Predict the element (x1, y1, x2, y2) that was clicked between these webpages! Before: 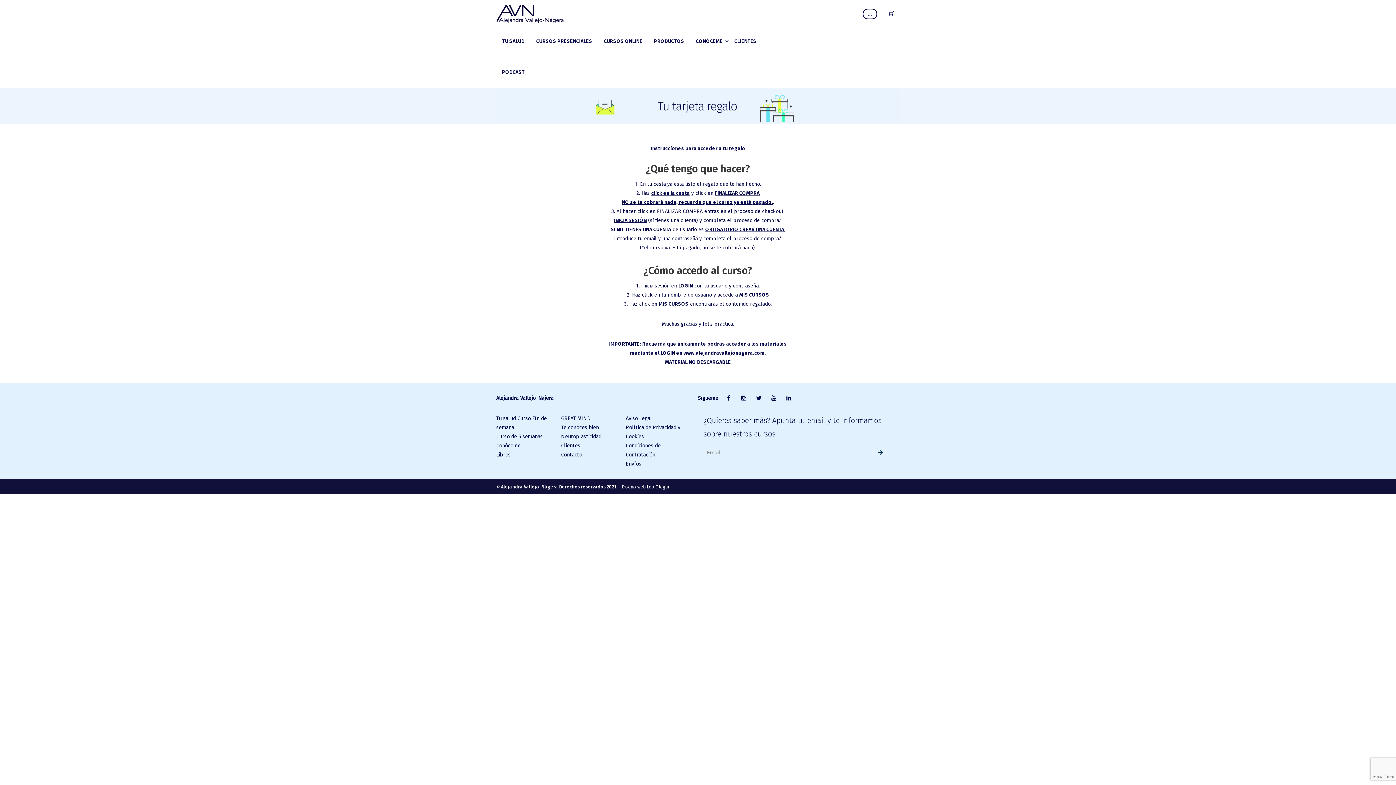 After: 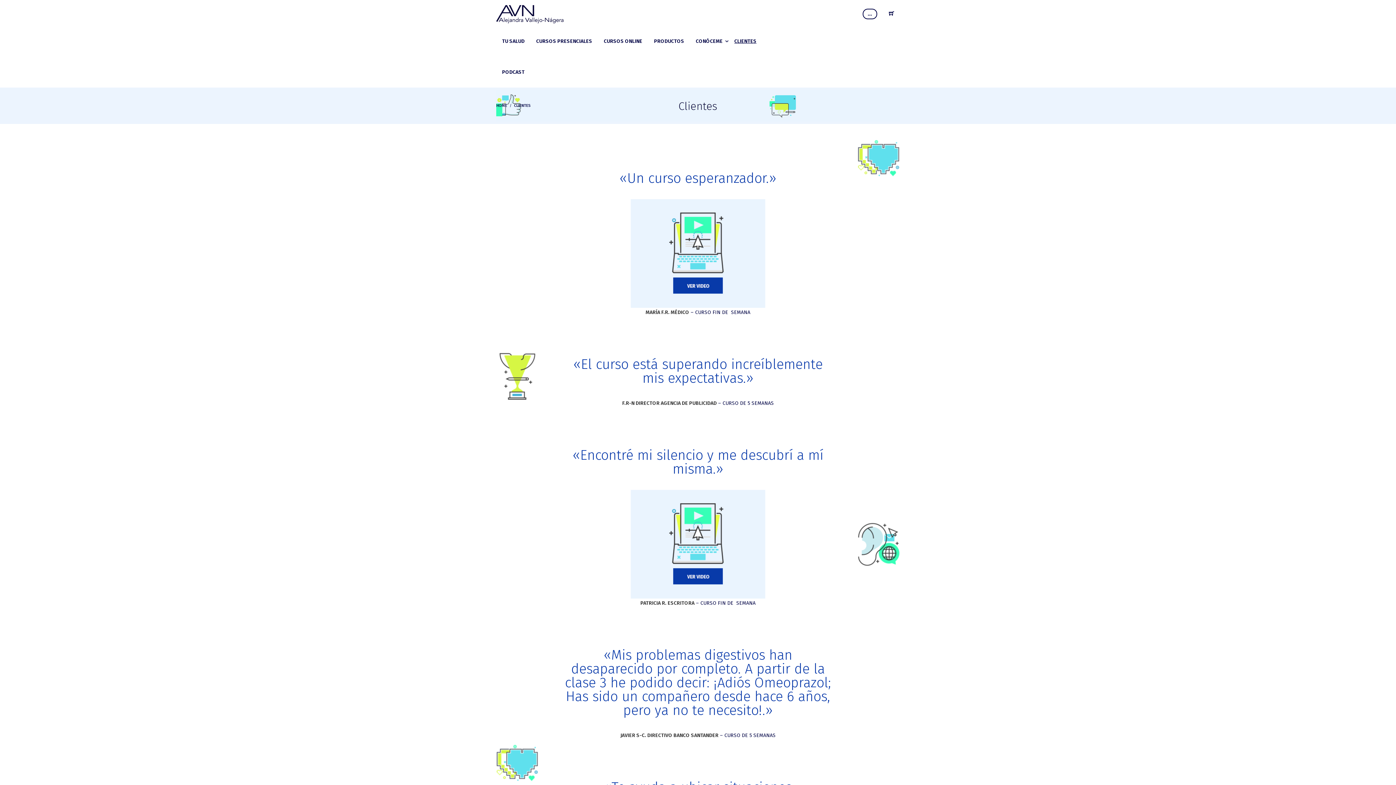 Action: bbox: (732, 25, 758, 56) label: CLIENTES